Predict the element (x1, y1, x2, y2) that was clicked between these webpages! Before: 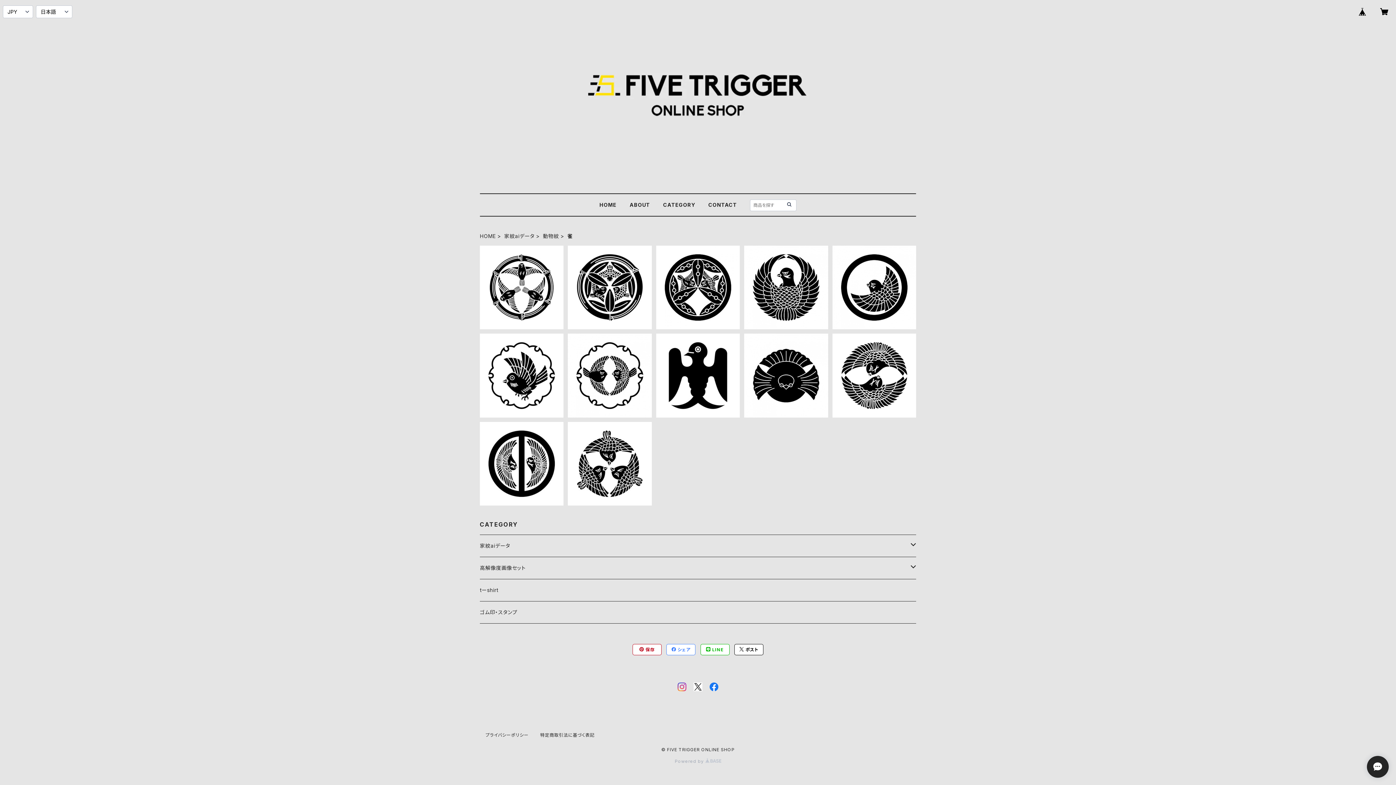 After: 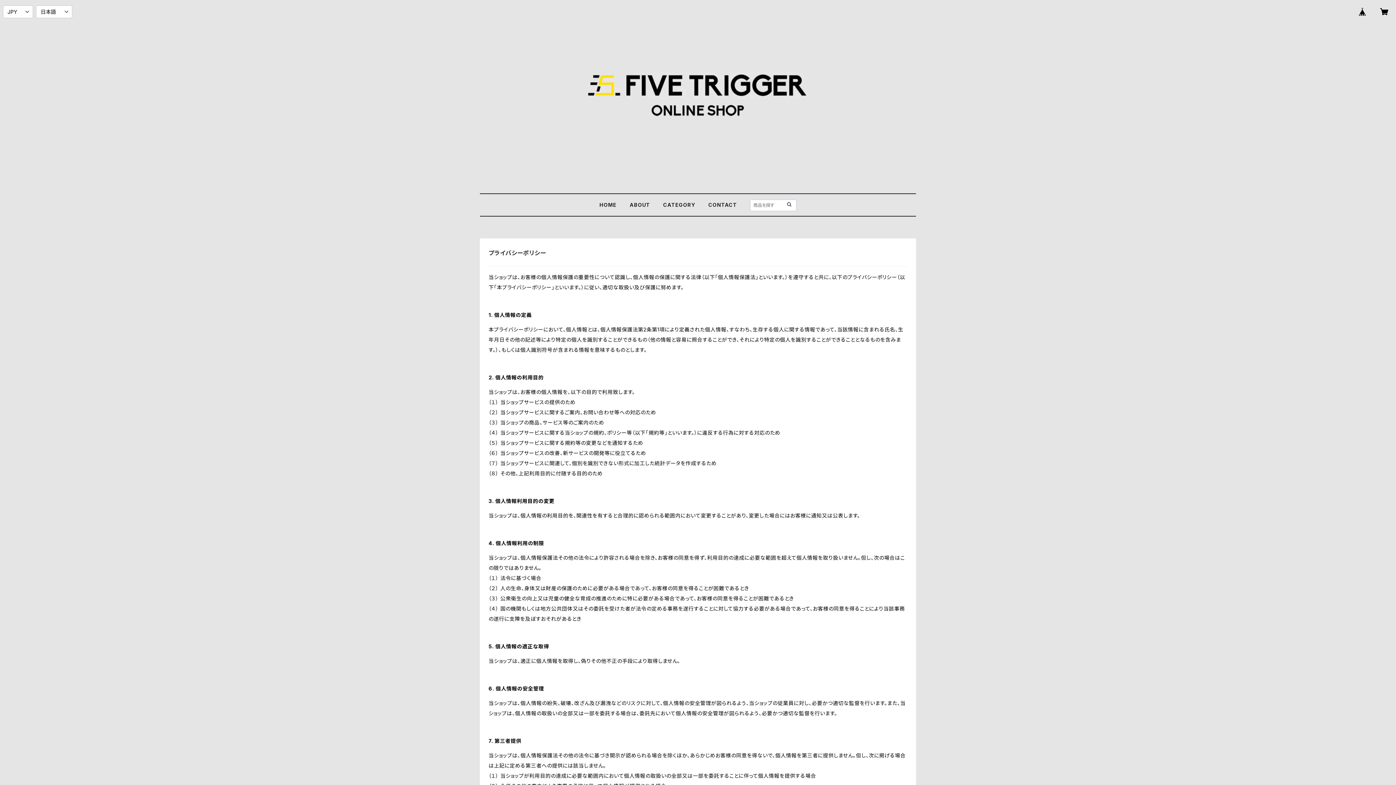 Action: label: プライバシーポリシー bbox: (485, 732, 528, 738)